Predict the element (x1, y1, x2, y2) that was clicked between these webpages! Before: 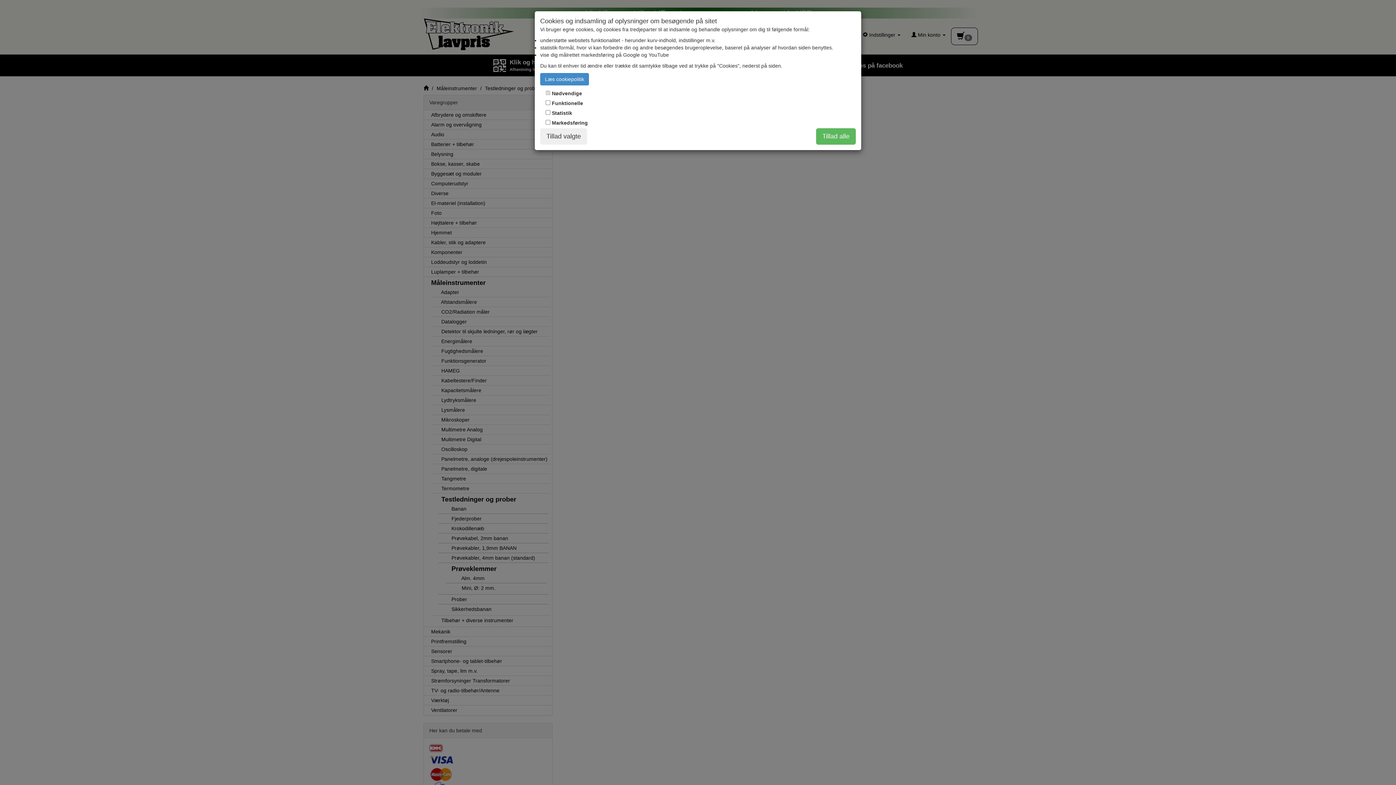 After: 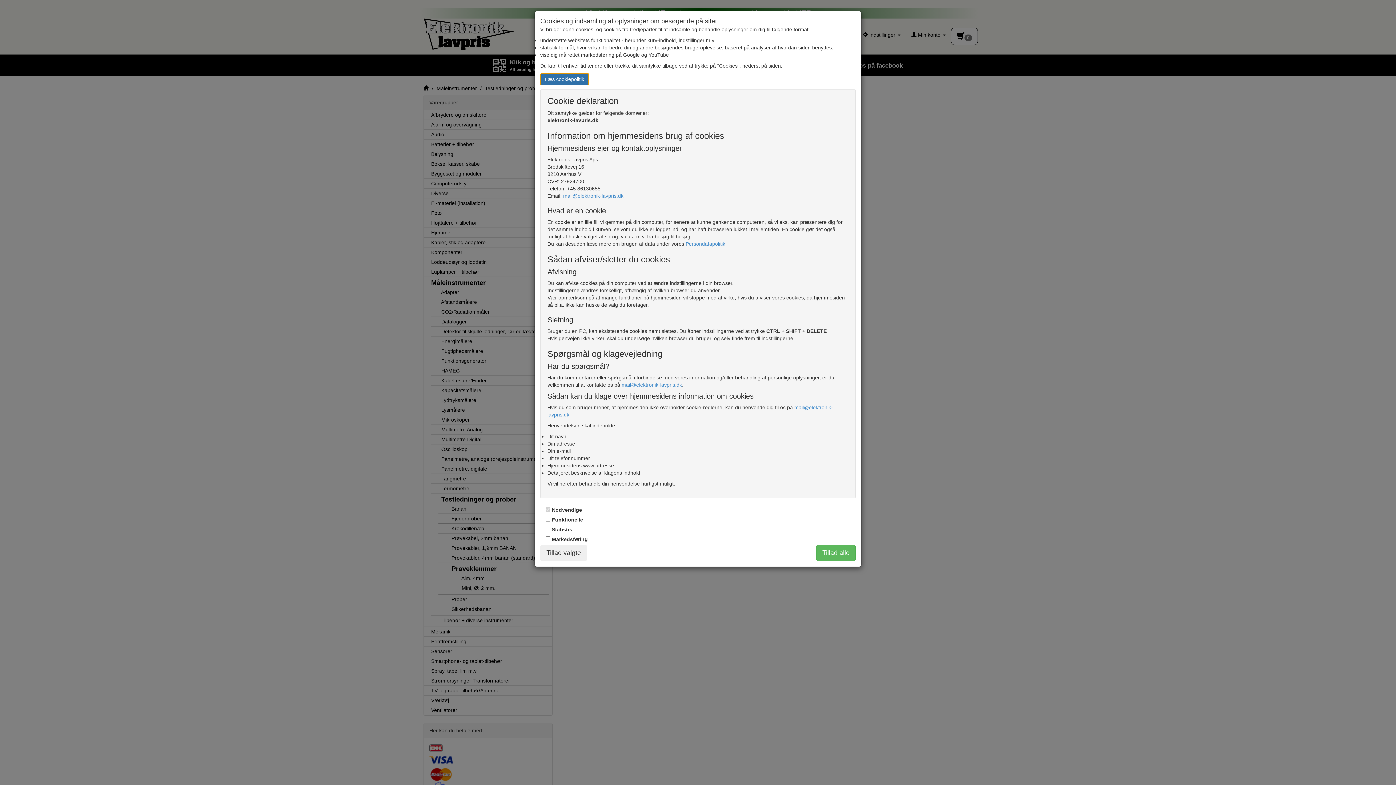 Action: label: Læs cookiepolitik bbox: (540, 73, 589, 85)